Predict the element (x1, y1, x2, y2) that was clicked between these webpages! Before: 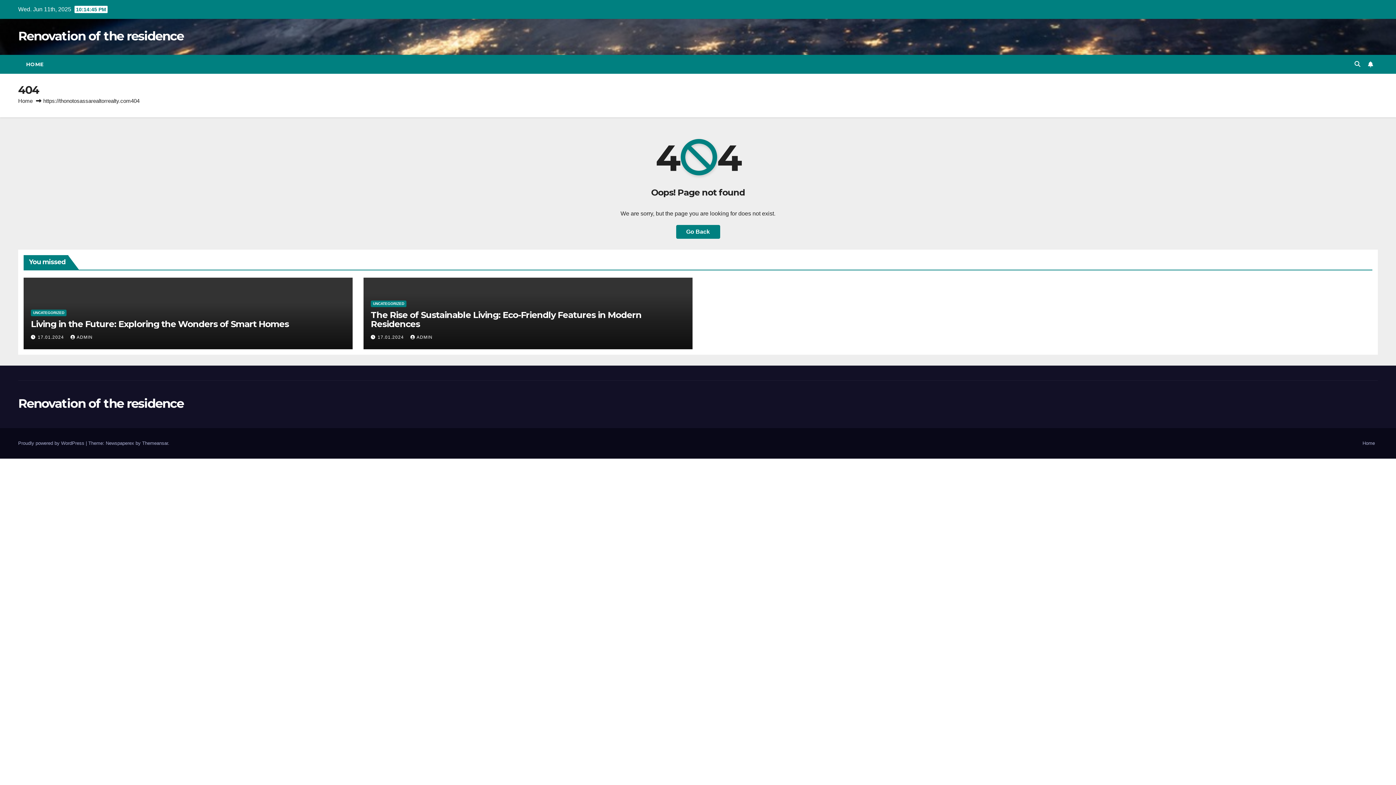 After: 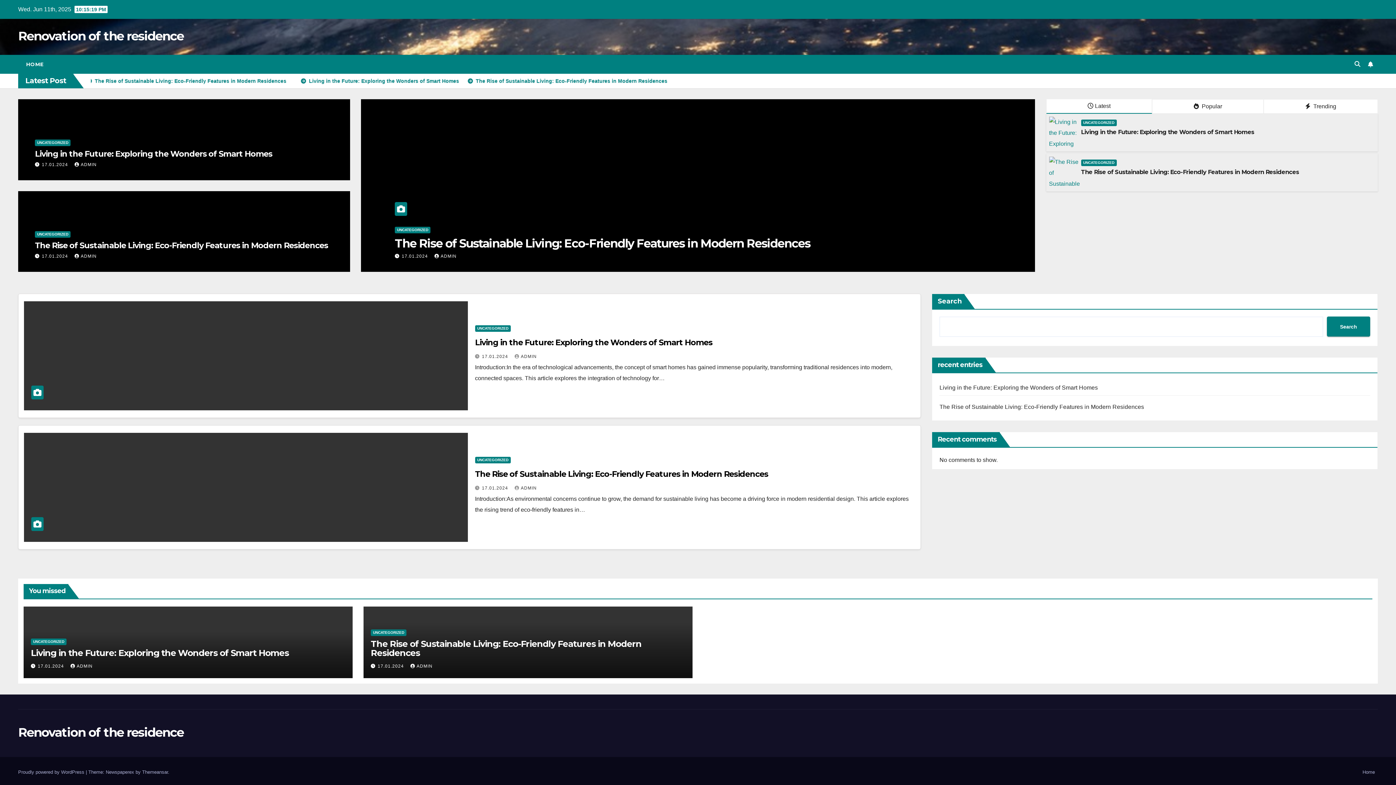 Action: label: Renovation of the residence bbox: (18, 395, 183, 411)